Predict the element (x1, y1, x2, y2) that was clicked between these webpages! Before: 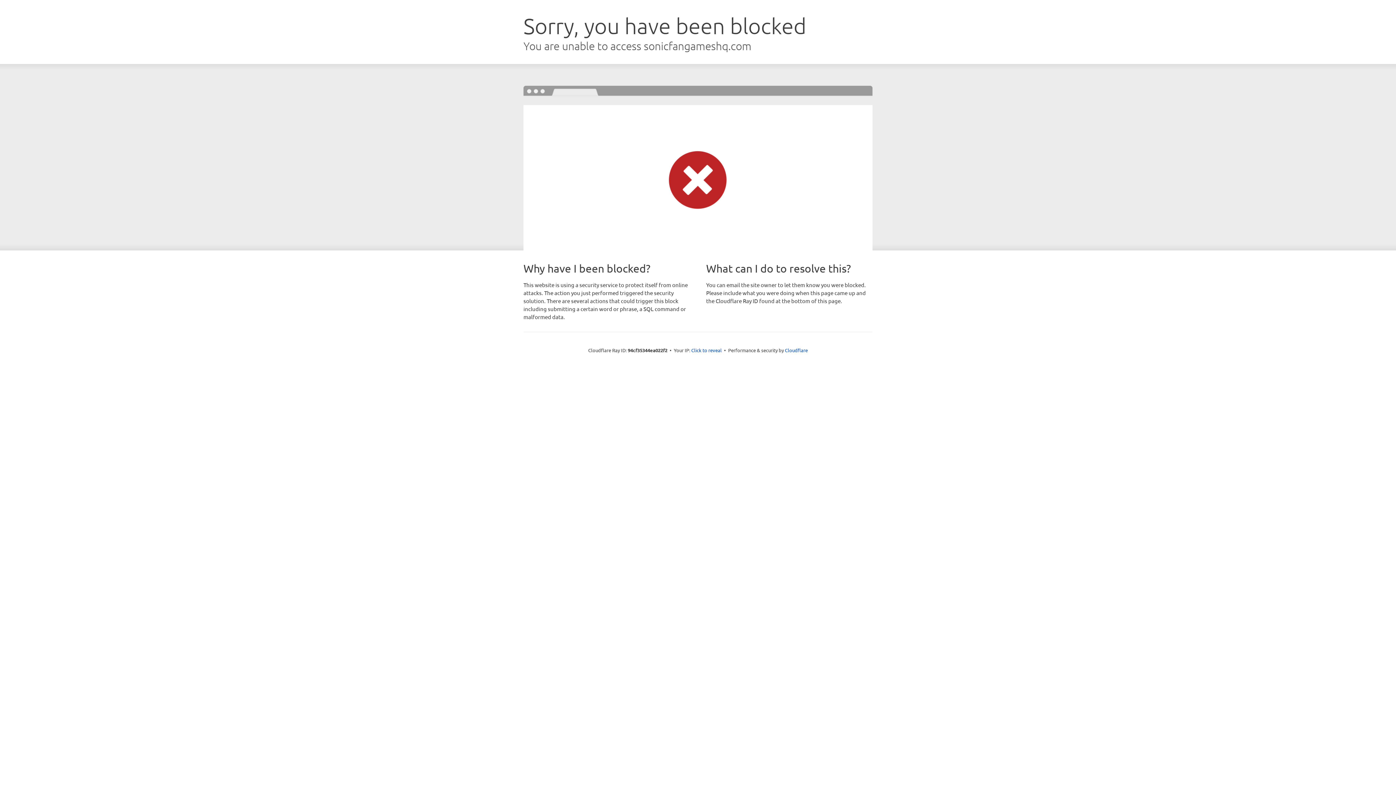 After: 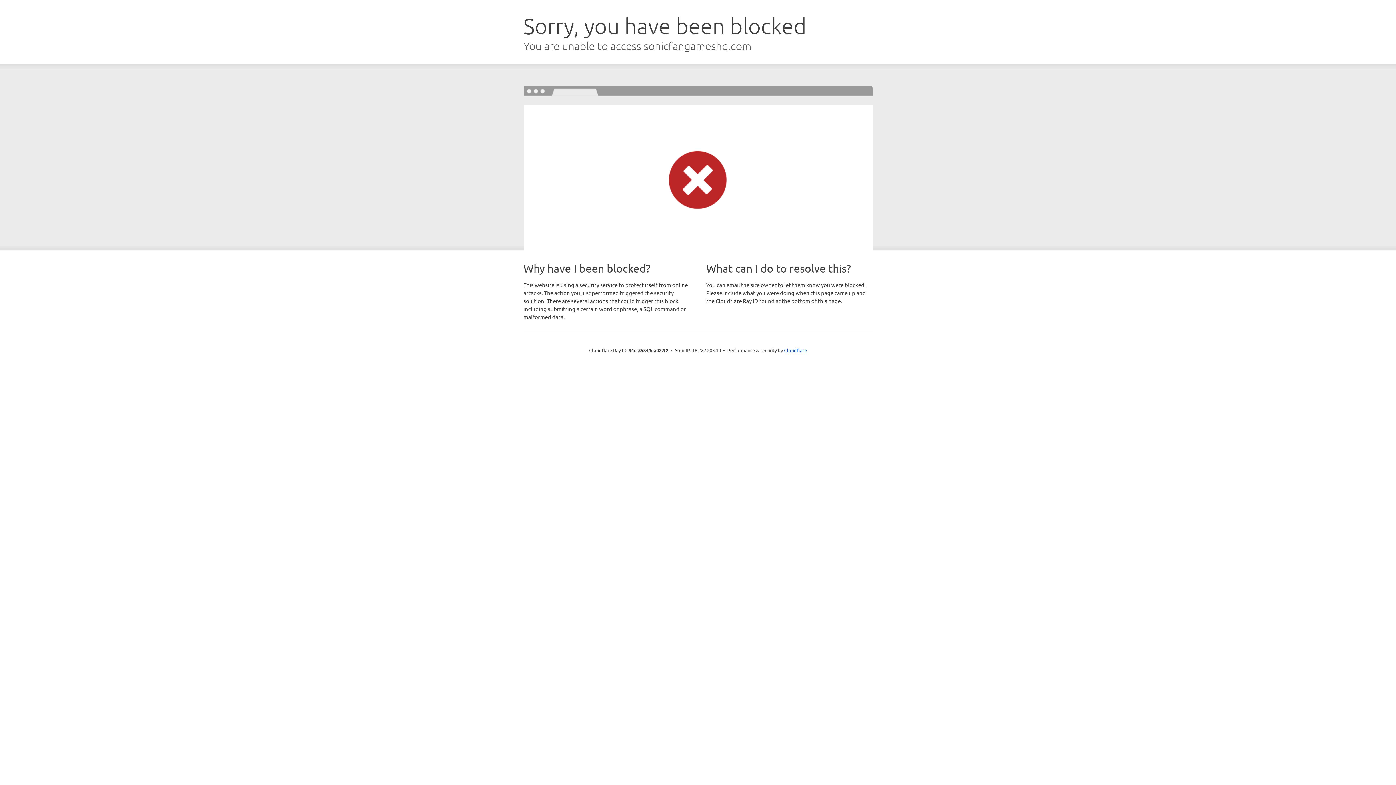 Action: label: Click to reveal bbox: (691, 346, 722, 353)